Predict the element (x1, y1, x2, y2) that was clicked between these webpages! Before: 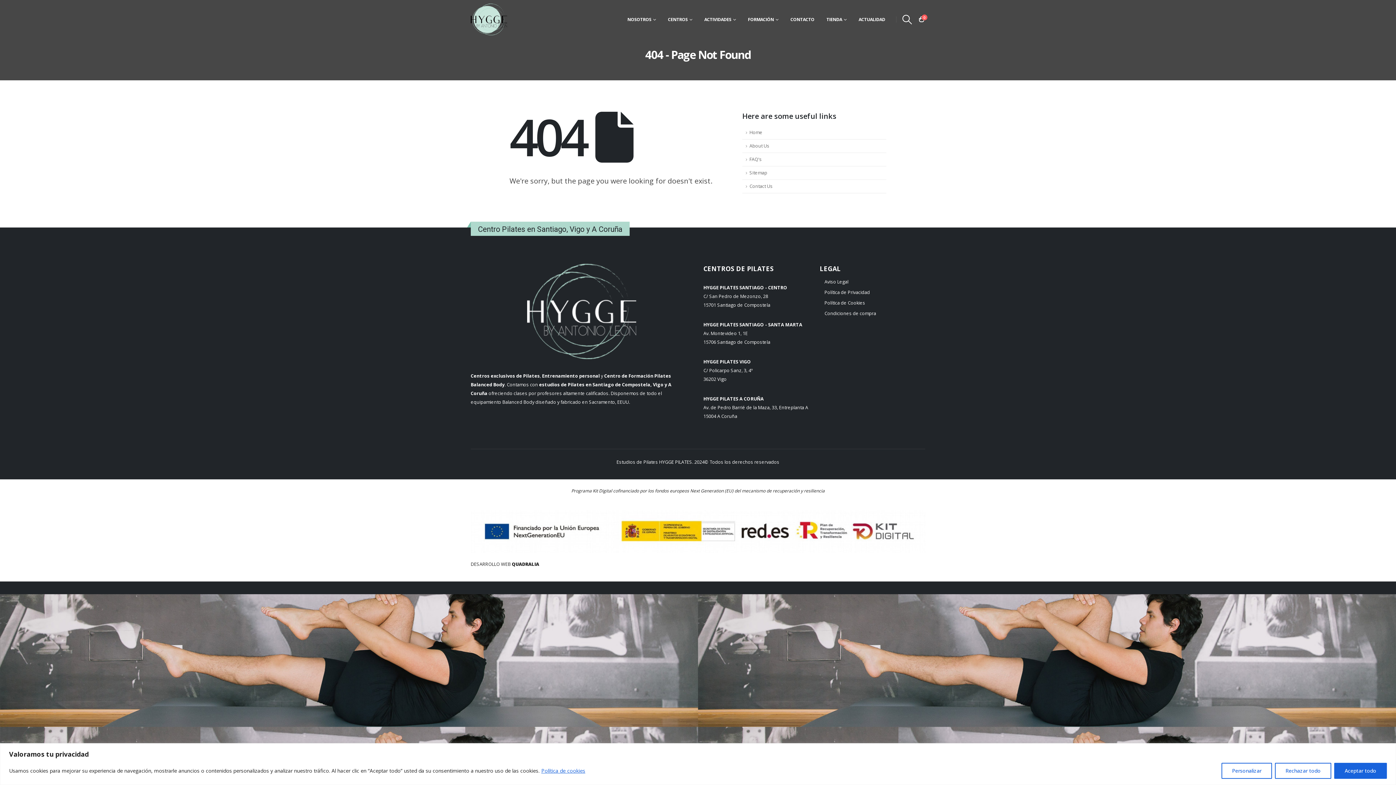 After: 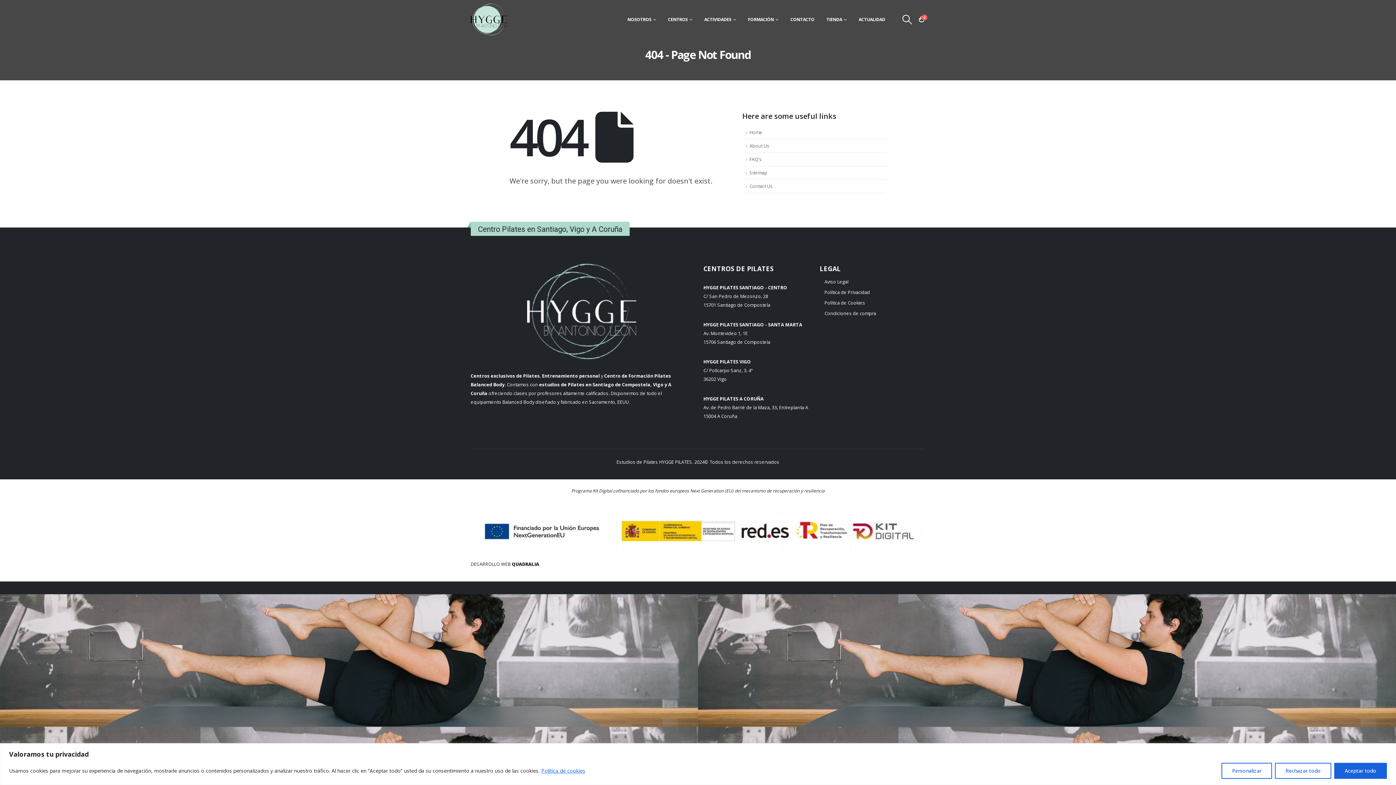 Action: bbox: (470, 561, 539, 567) label: DESARROLLO WEB QUADRALIA